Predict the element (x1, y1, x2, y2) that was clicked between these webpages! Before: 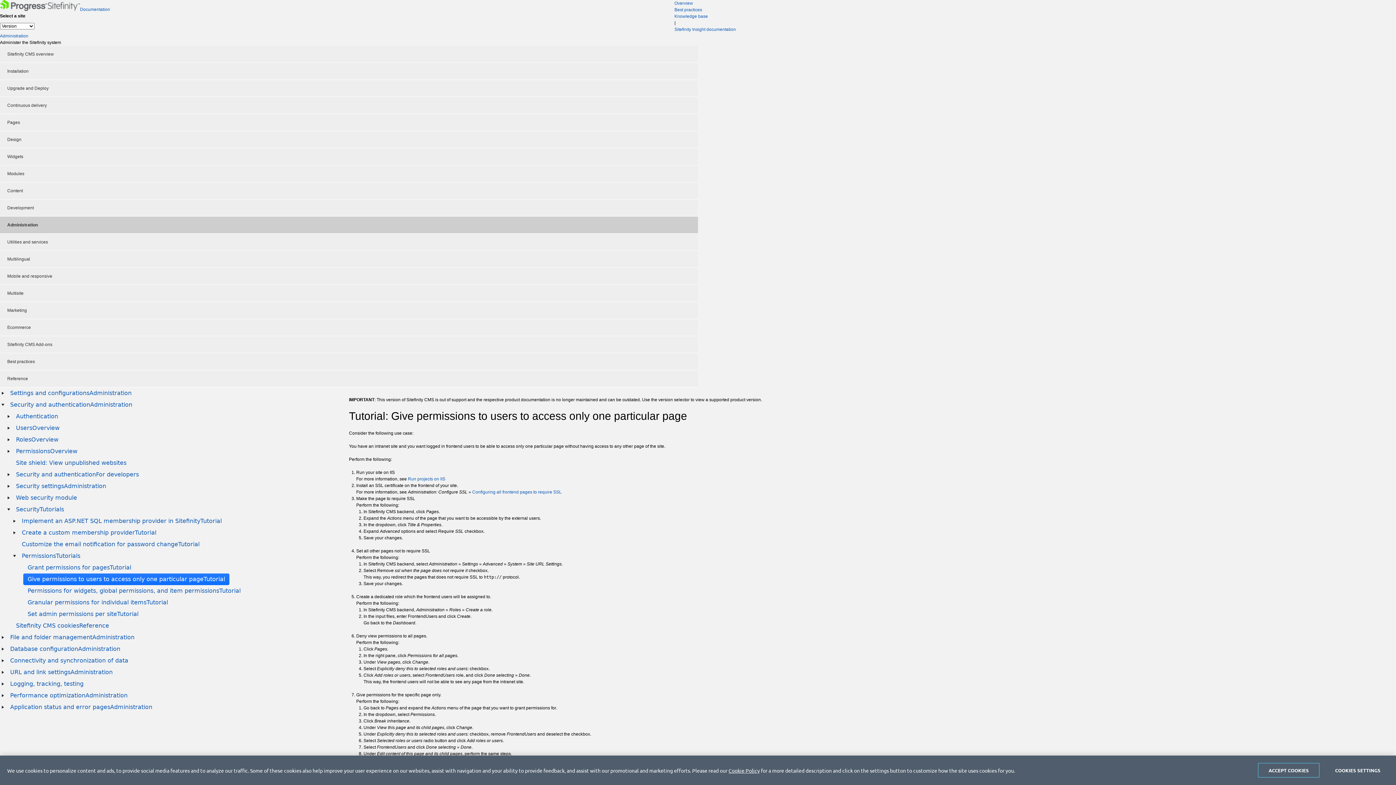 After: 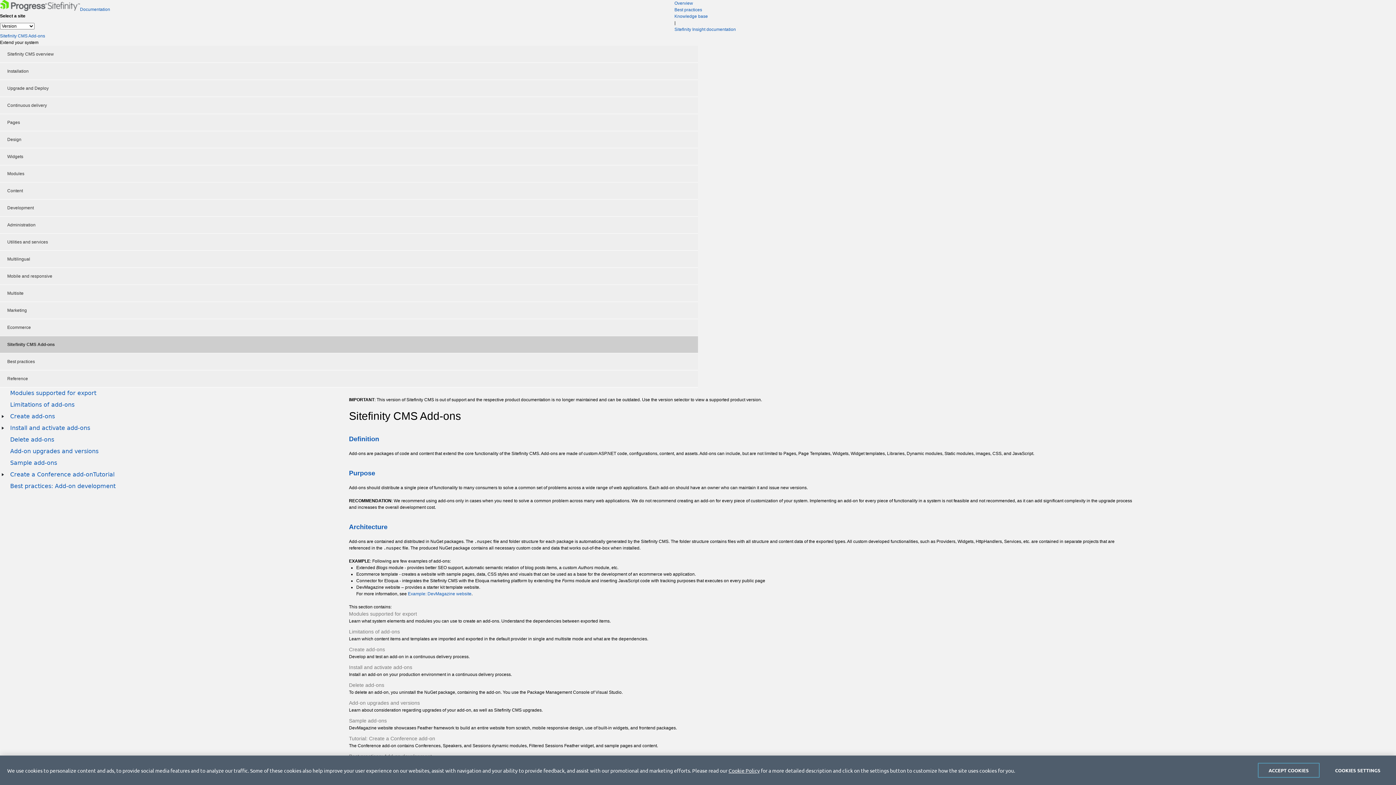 Action: bbox: (0, 336, 698, 353) label: Sitefinity CMS Add-ons